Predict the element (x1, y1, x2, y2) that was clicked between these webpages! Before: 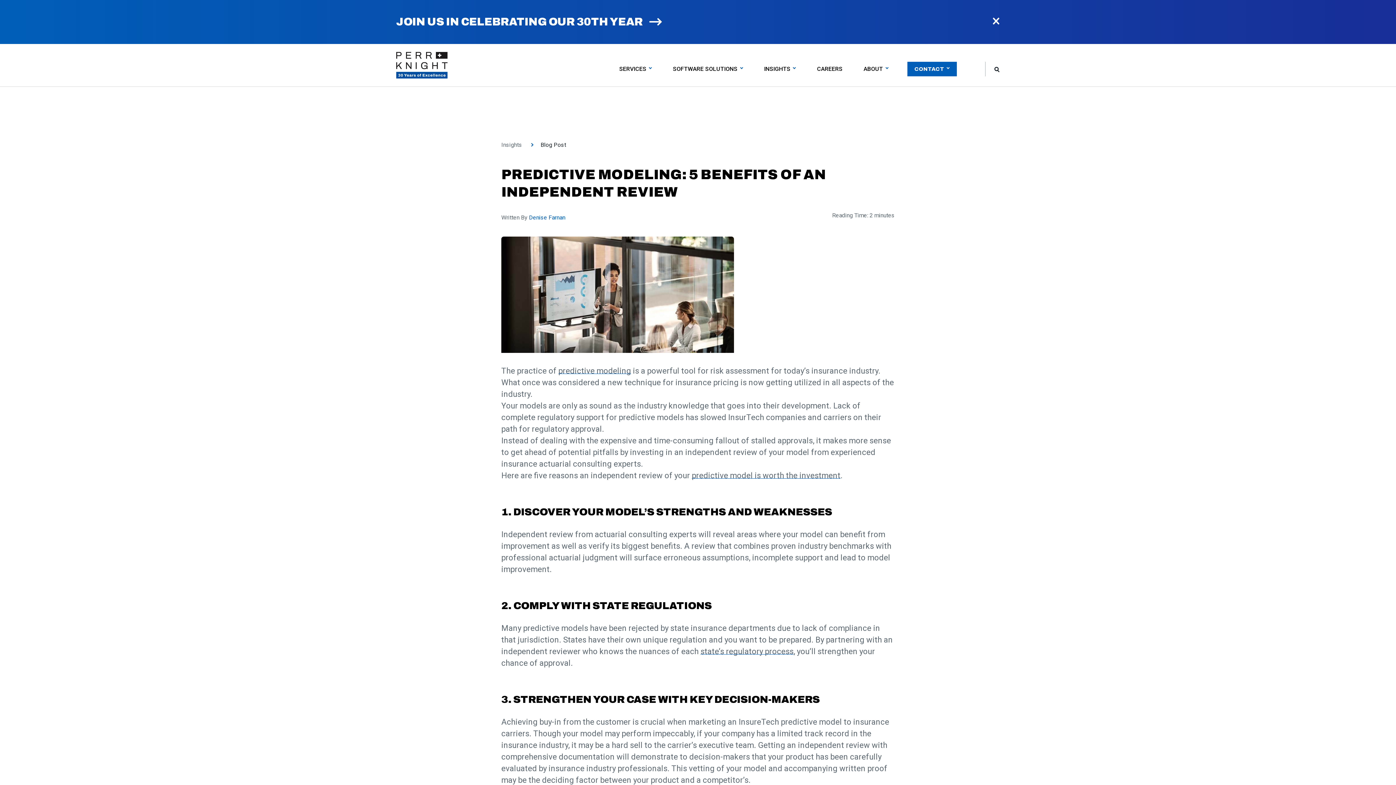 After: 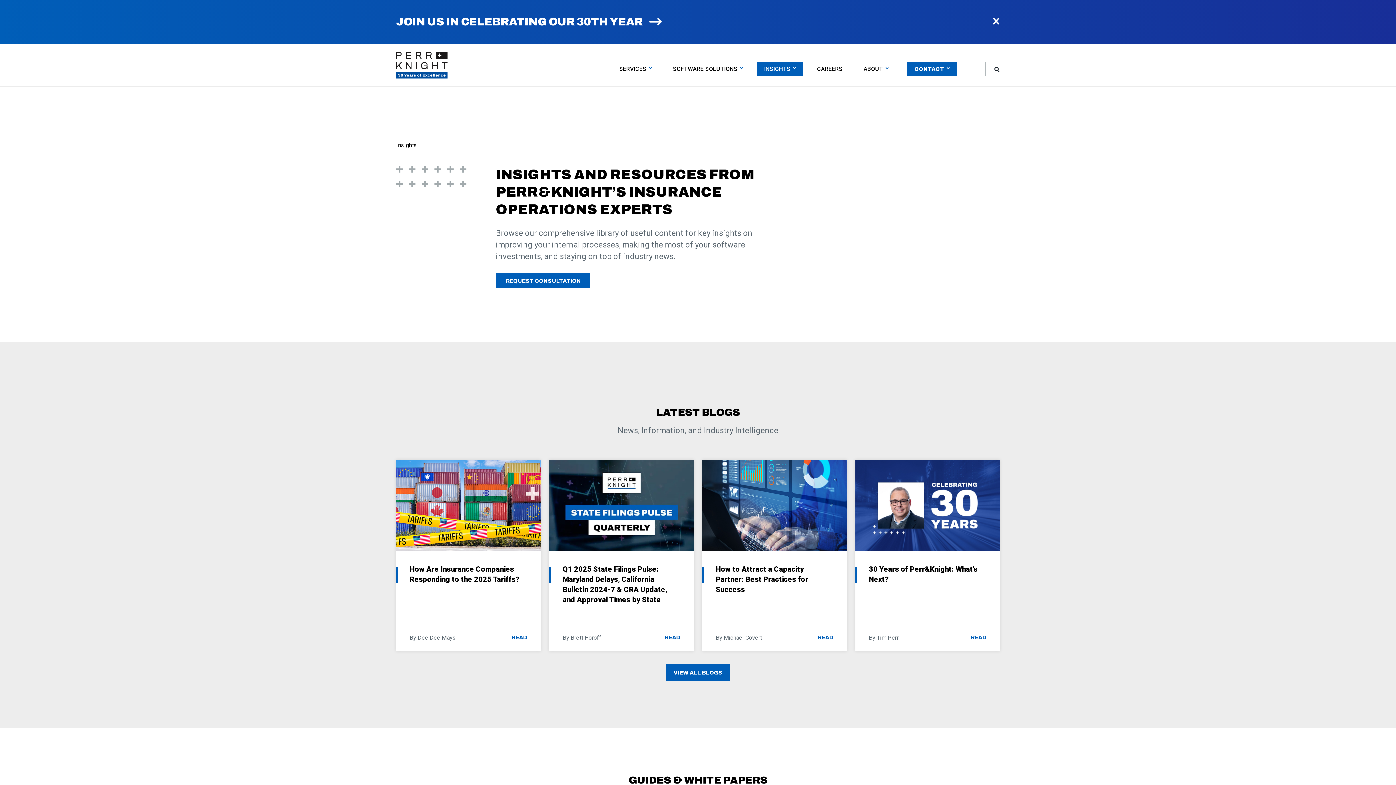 Action: bbox: (501, 140, 522, 148) label: Insights